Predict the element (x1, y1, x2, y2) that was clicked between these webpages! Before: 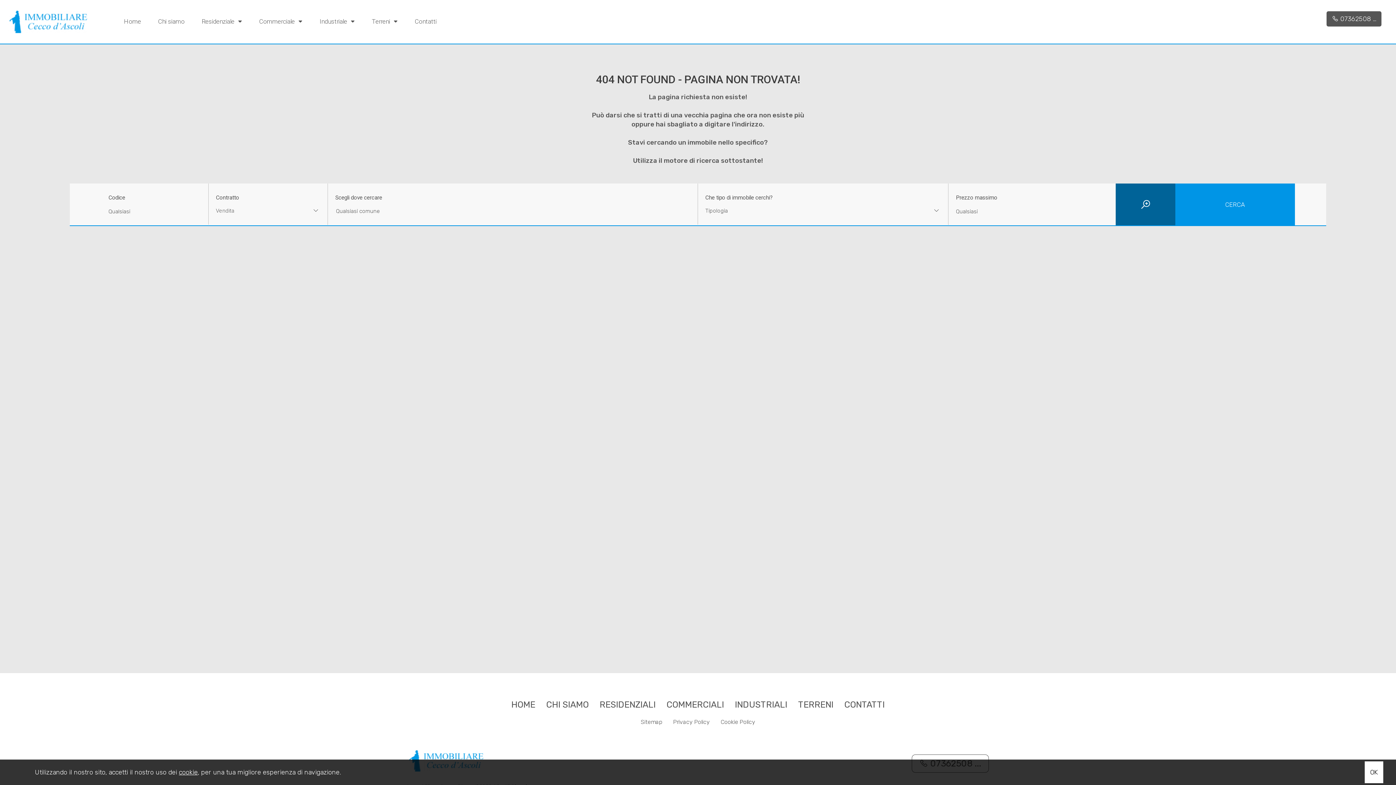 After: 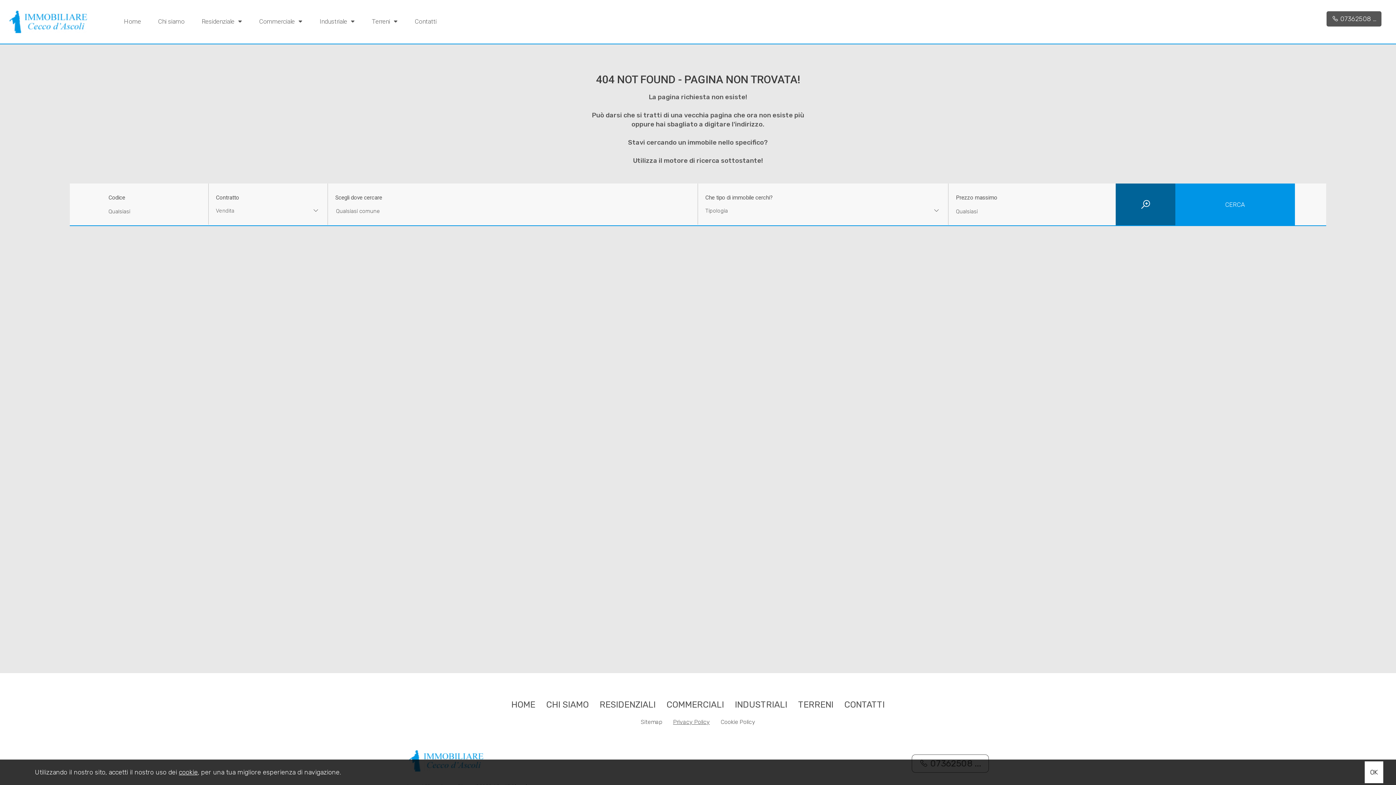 Action: bbox: (673, 718, 710, 725) label: Privacy Policy